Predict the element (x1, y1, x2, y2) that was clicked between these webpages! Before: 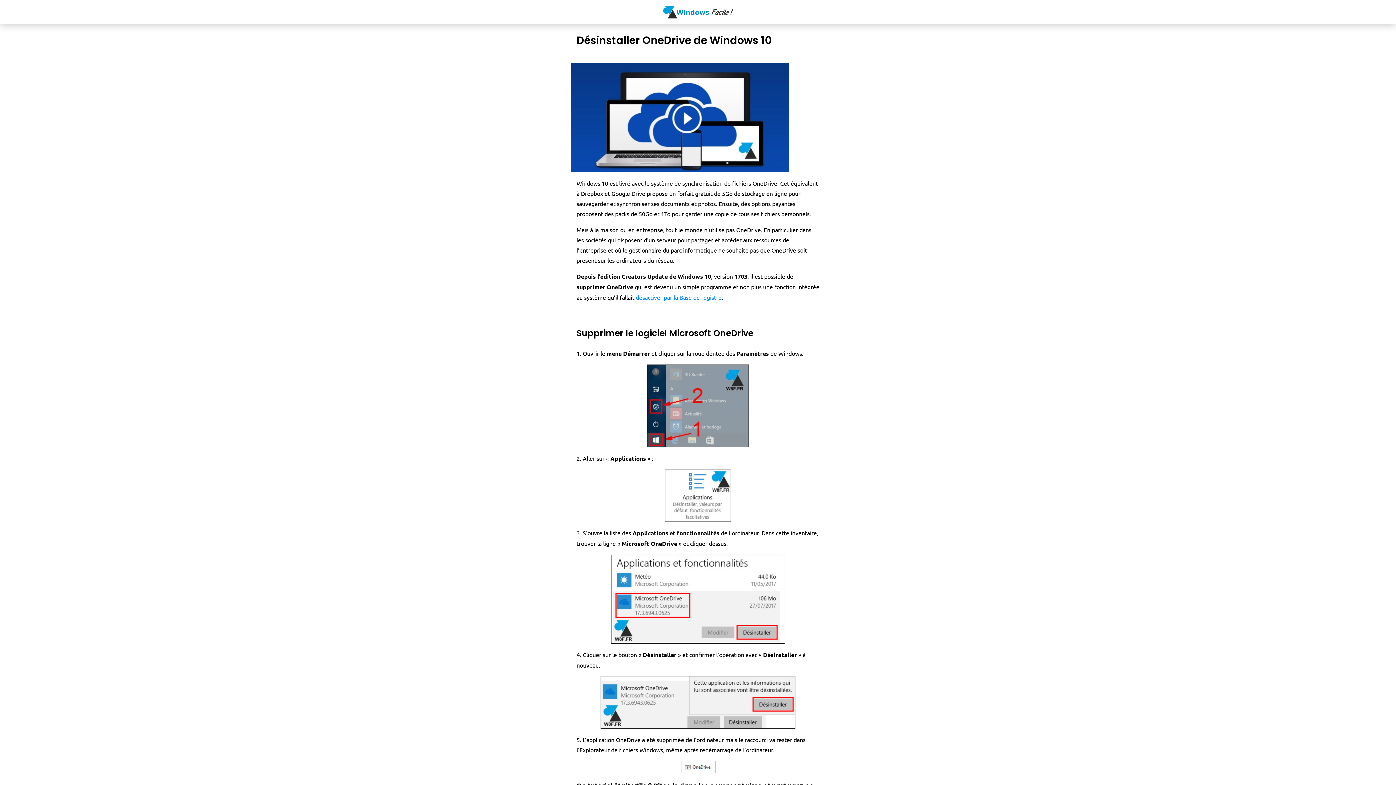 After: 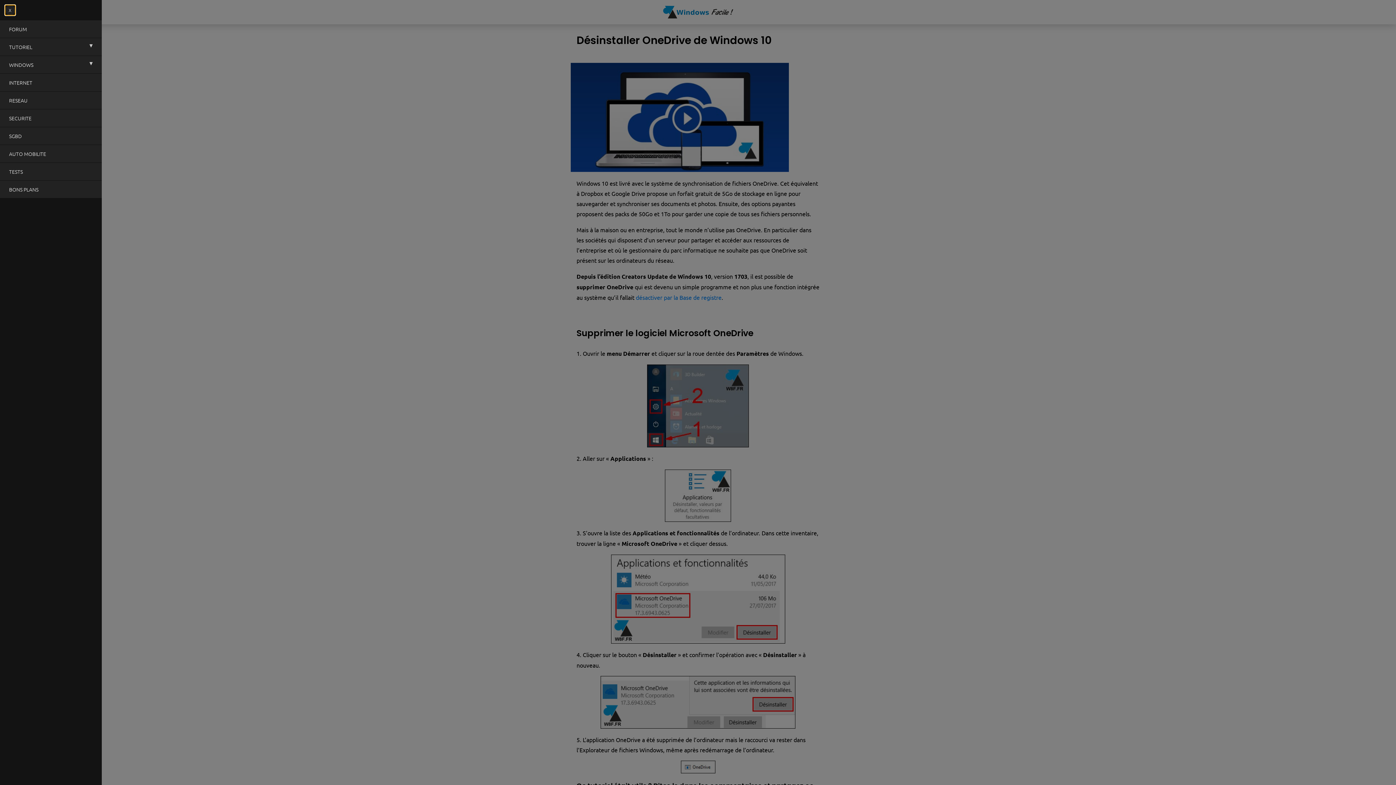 Action: bbox: (0, 2, 18, 21)